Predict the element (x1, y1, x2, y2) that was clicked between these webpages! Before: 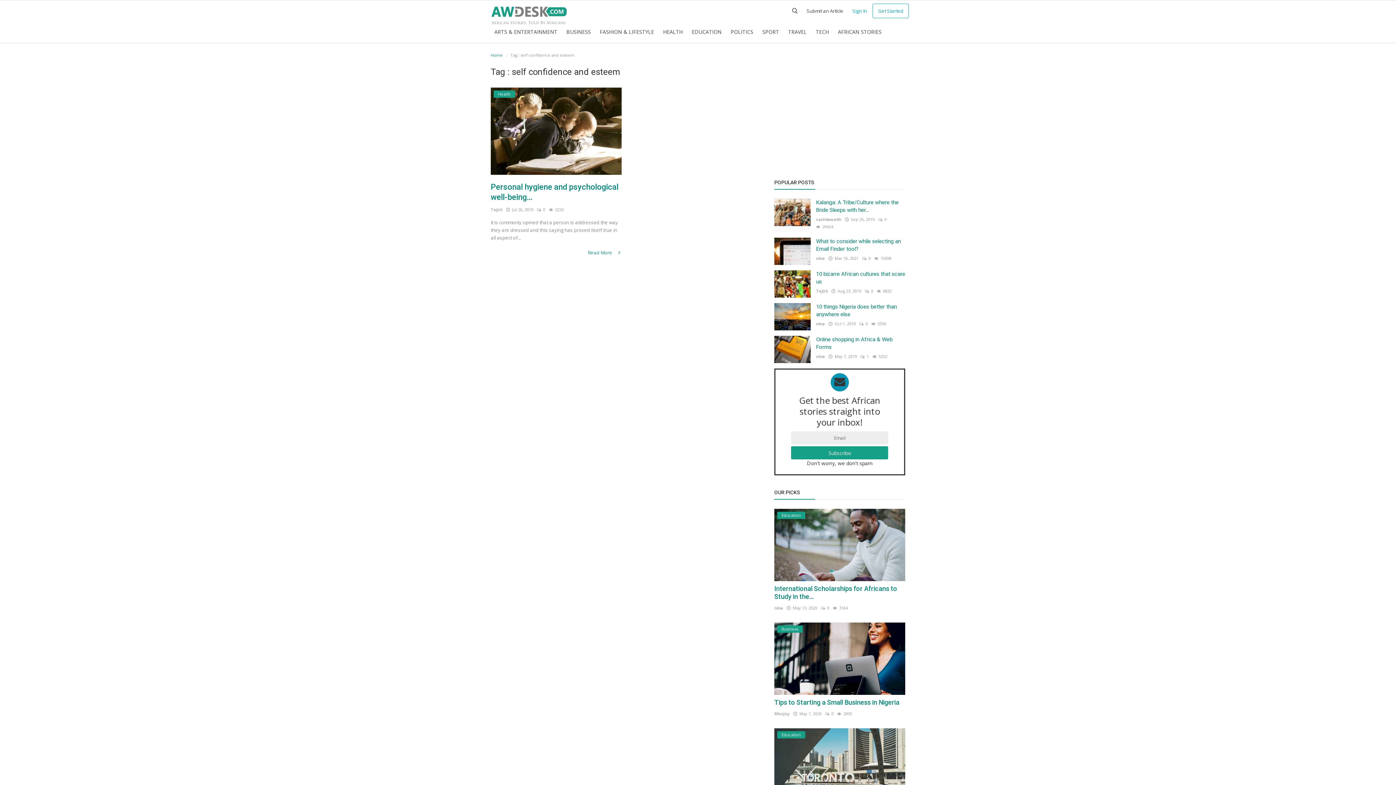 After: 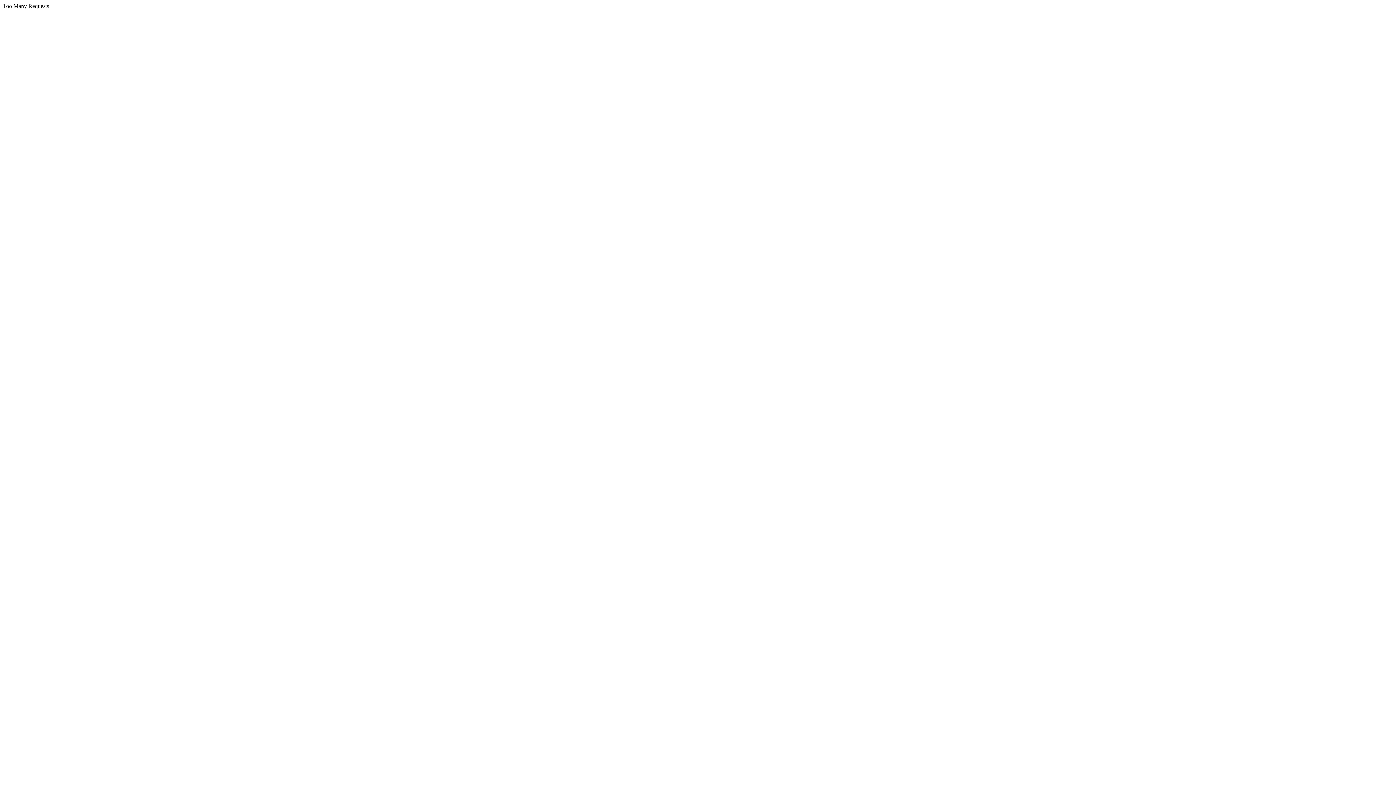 Action: bbox: (490, 87, 621, 174)